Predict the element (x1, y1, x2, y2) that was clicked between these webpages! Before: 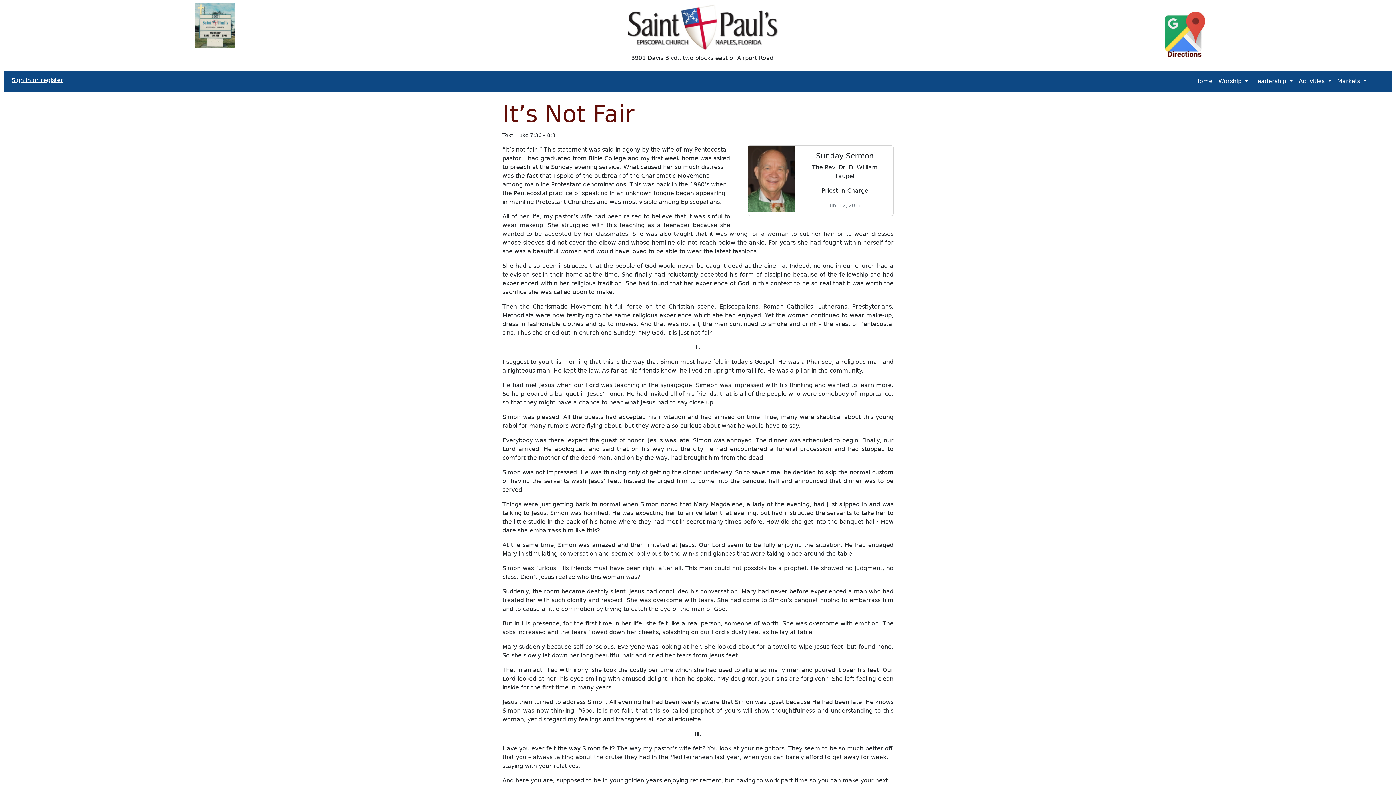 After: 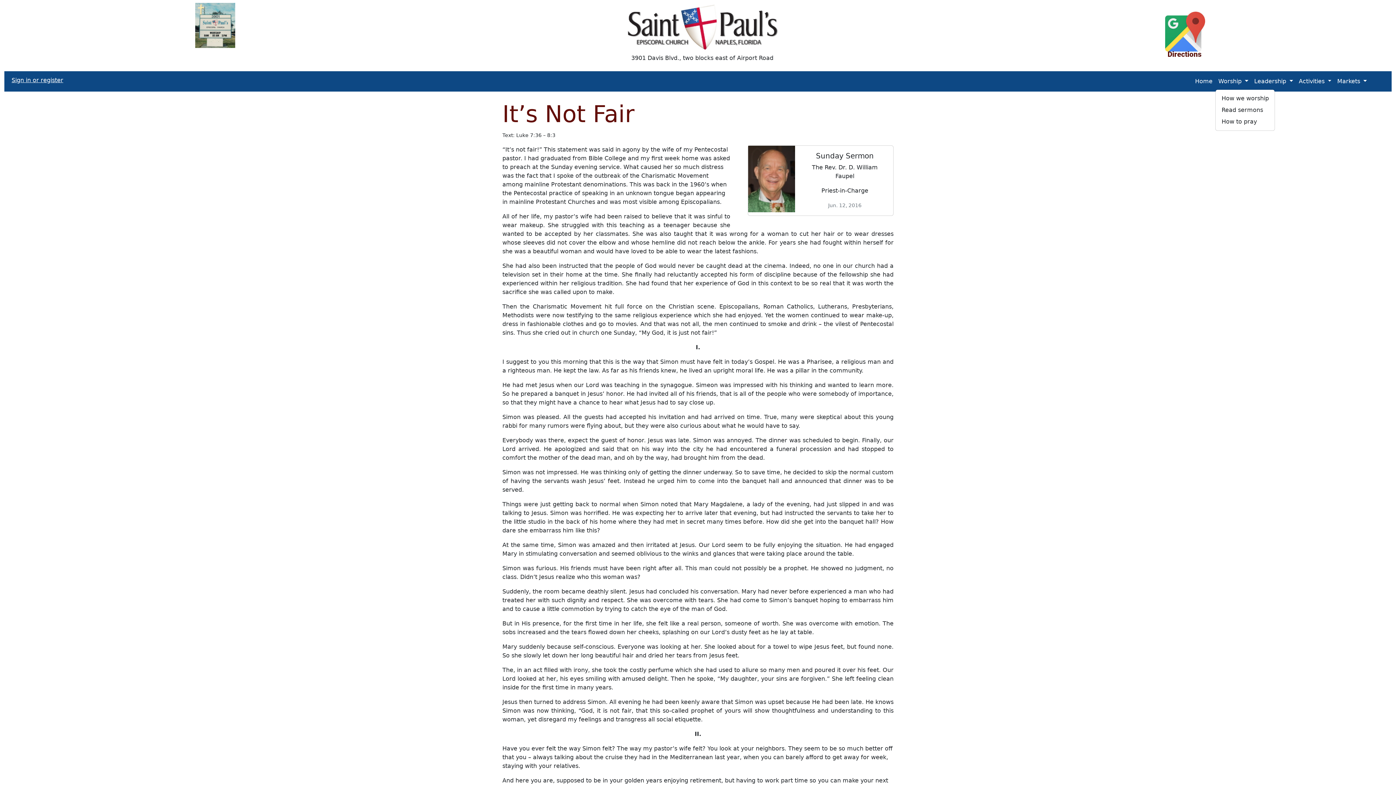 Action: label: Worship  bbox: (1215, 74, 1251, 88)